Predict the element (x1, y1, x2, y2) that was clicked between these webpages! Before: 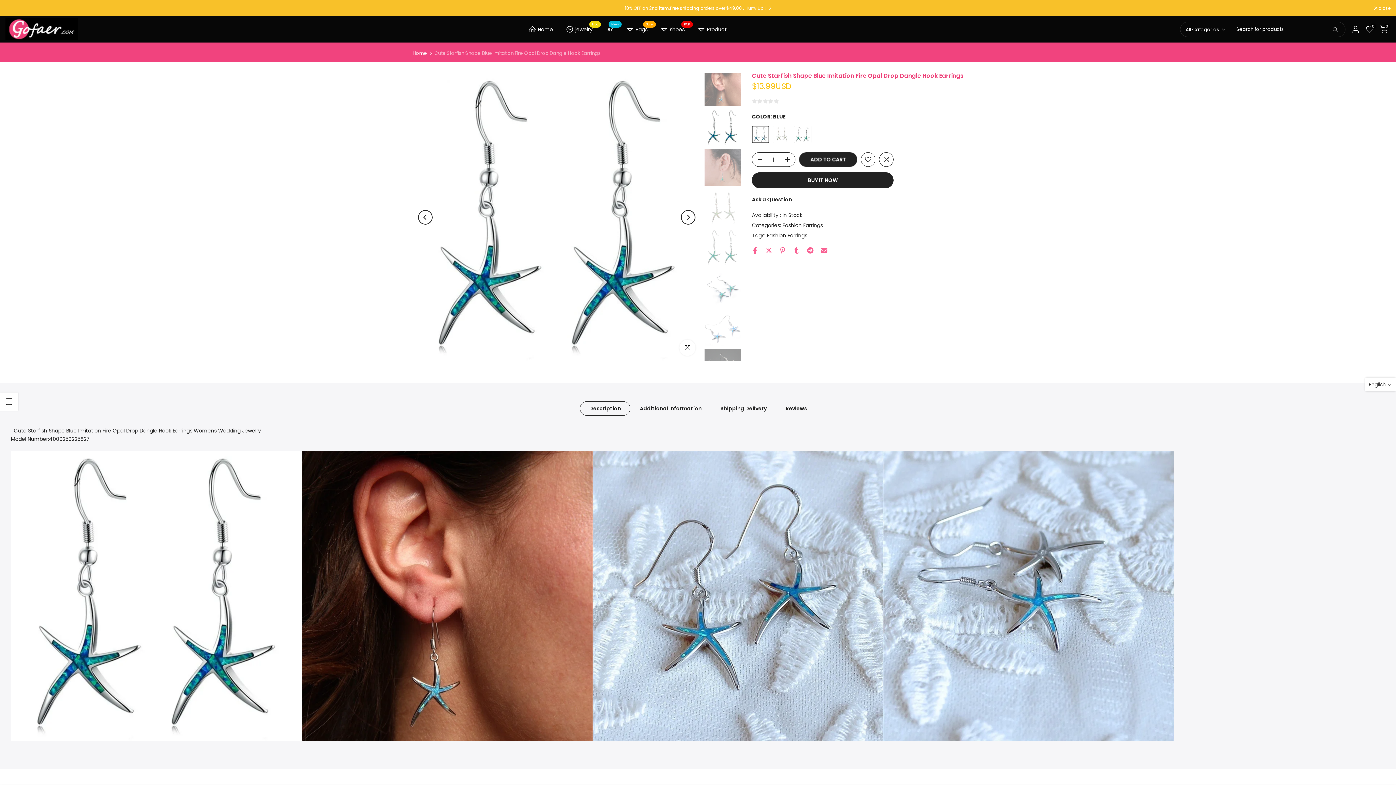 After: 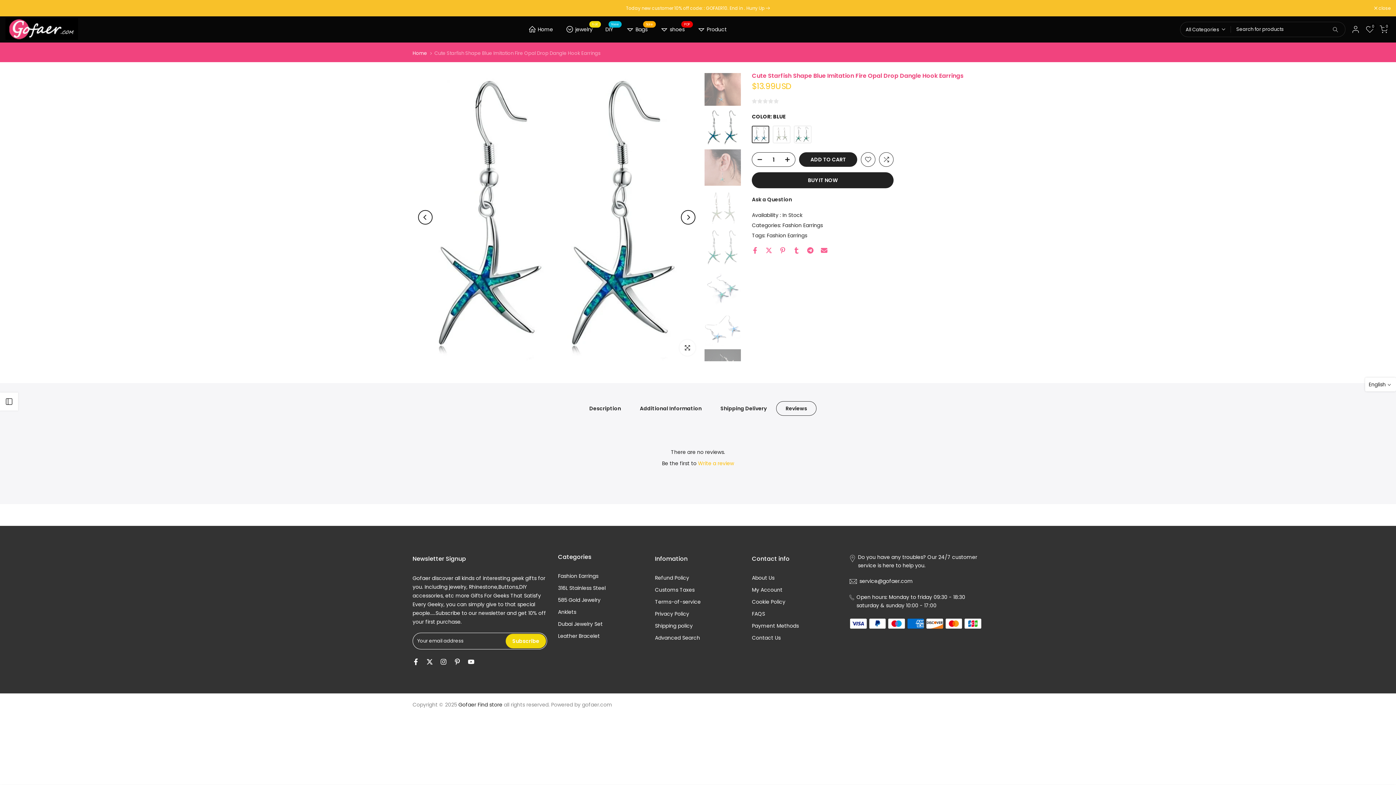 Action: label: Reviews bbox: (776, 401, 816, 416)